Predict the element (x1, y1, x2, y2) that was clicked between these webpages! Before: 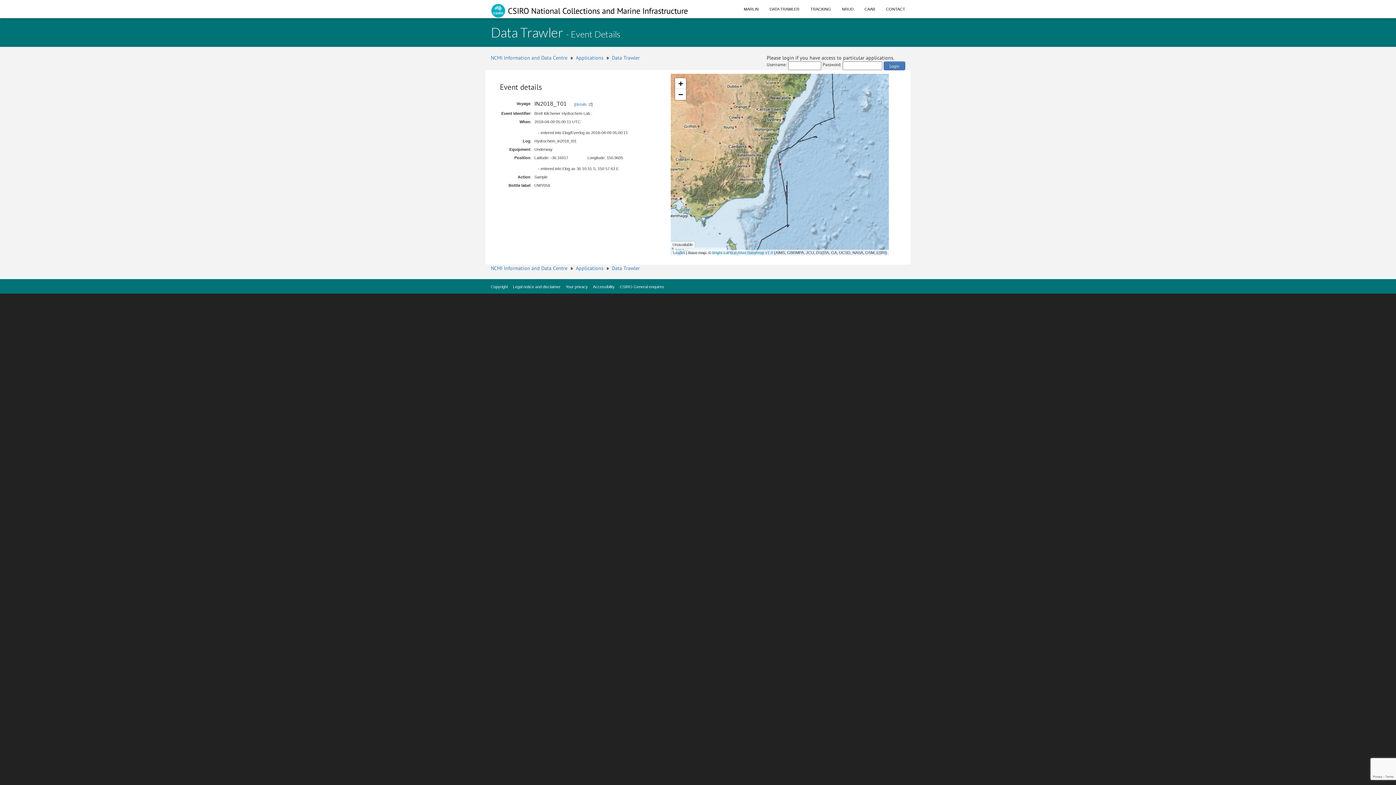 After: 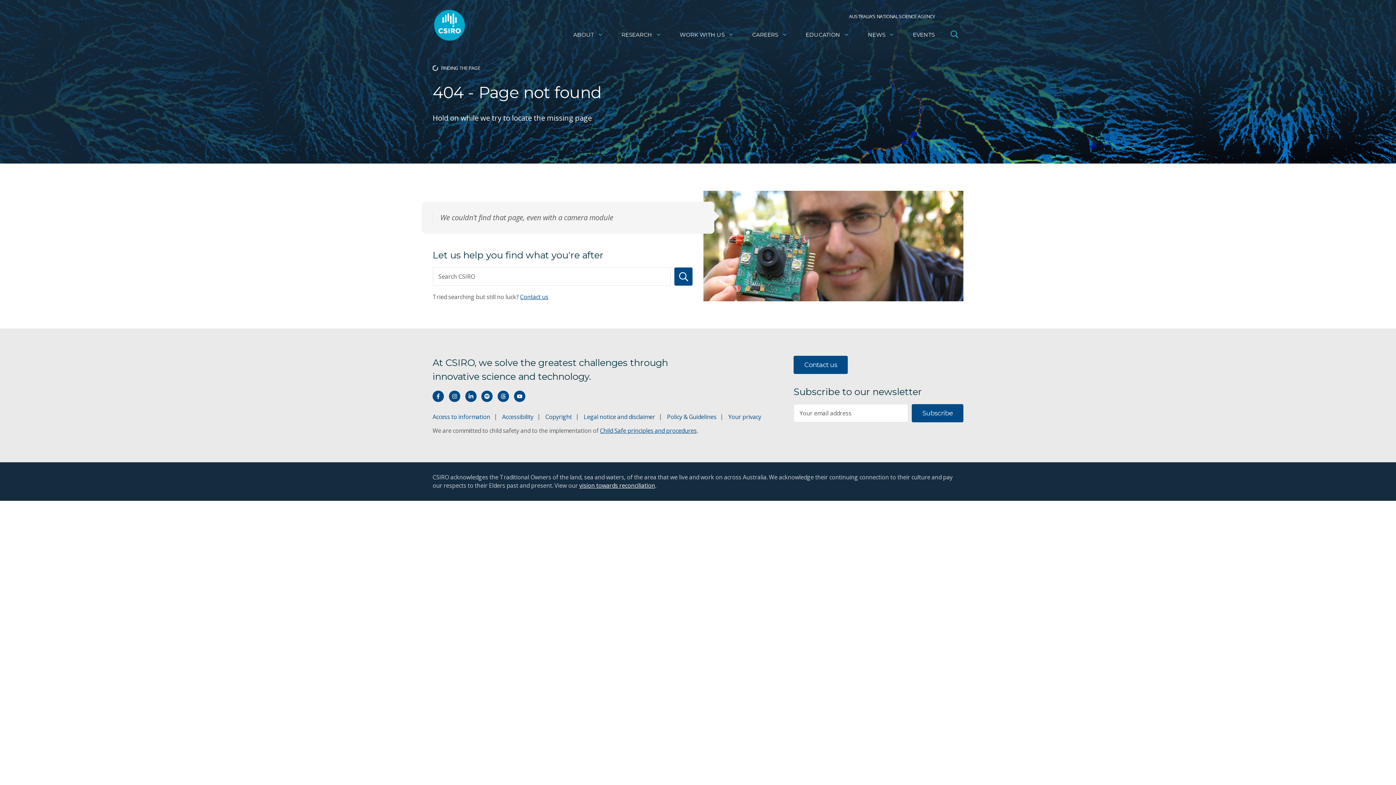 Action: label: Accessibility bbox: (593, 284, 614, 289)